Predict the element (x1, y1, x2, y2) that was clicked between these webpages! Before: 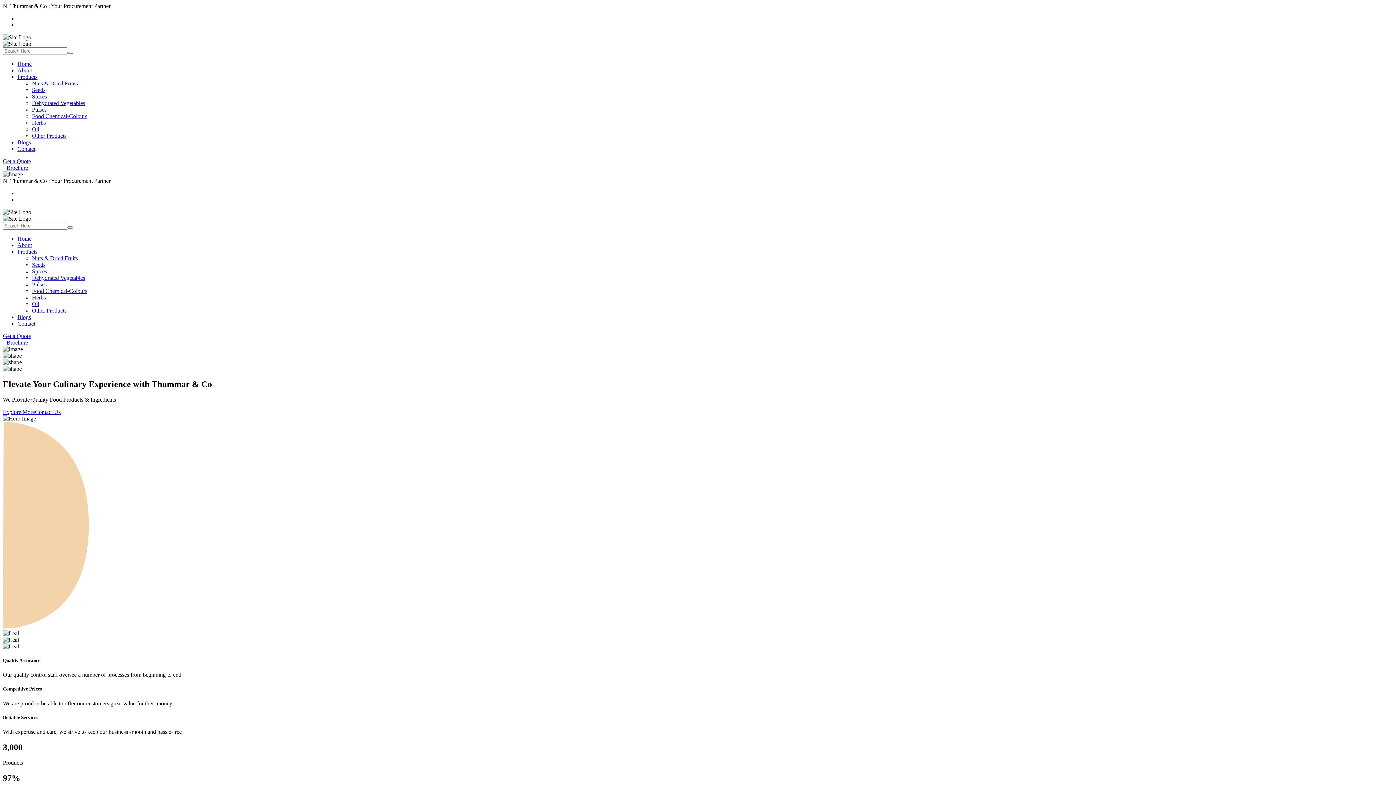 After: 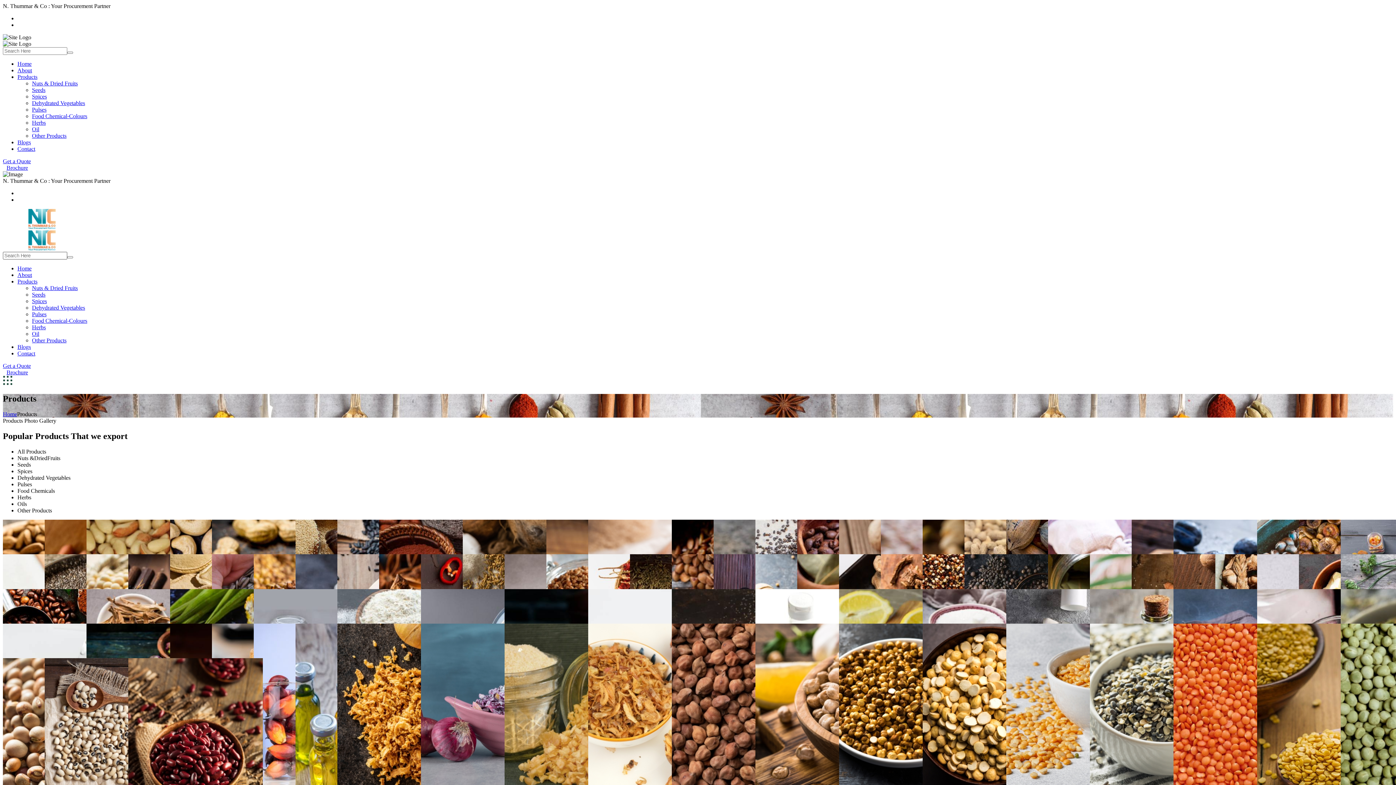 Action: bbox: (17, 248, 37, 254) label: Products